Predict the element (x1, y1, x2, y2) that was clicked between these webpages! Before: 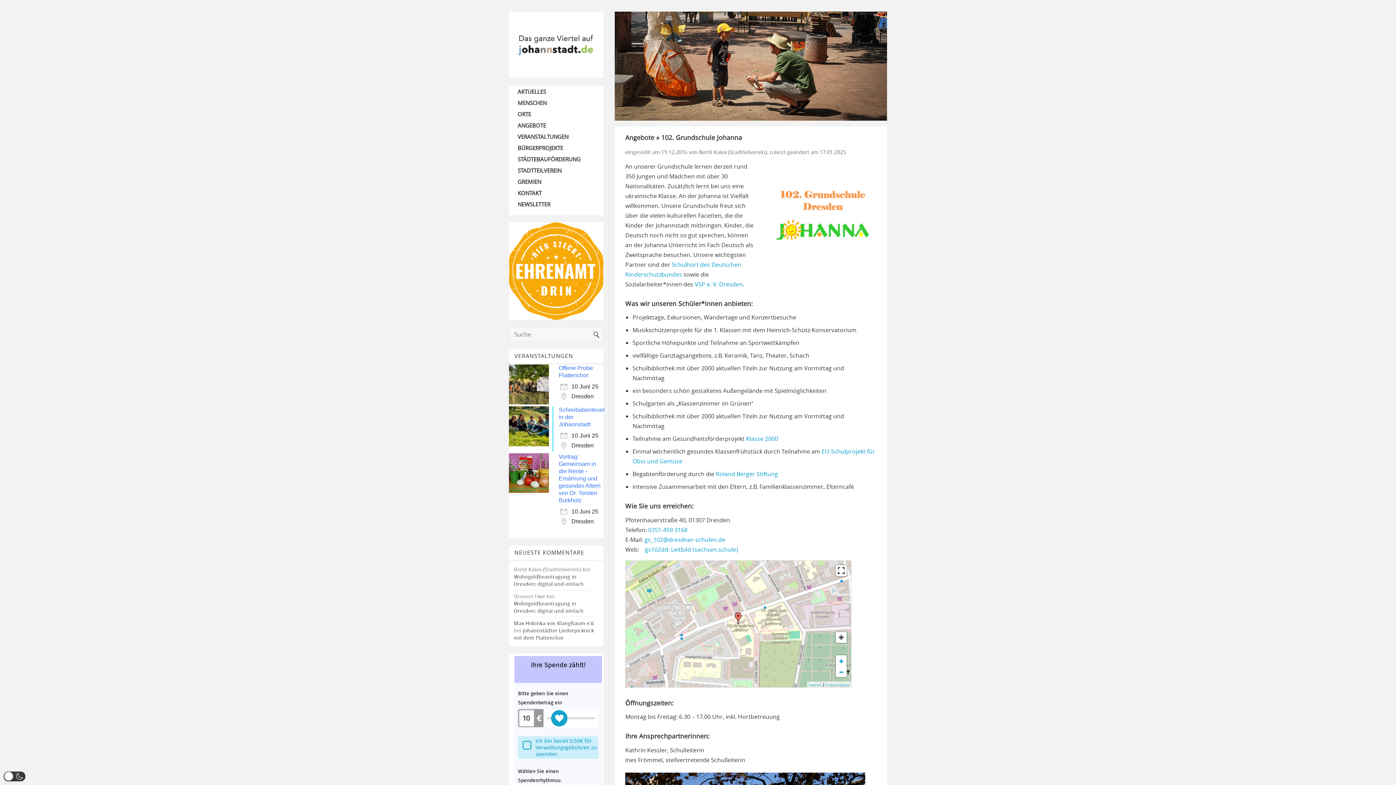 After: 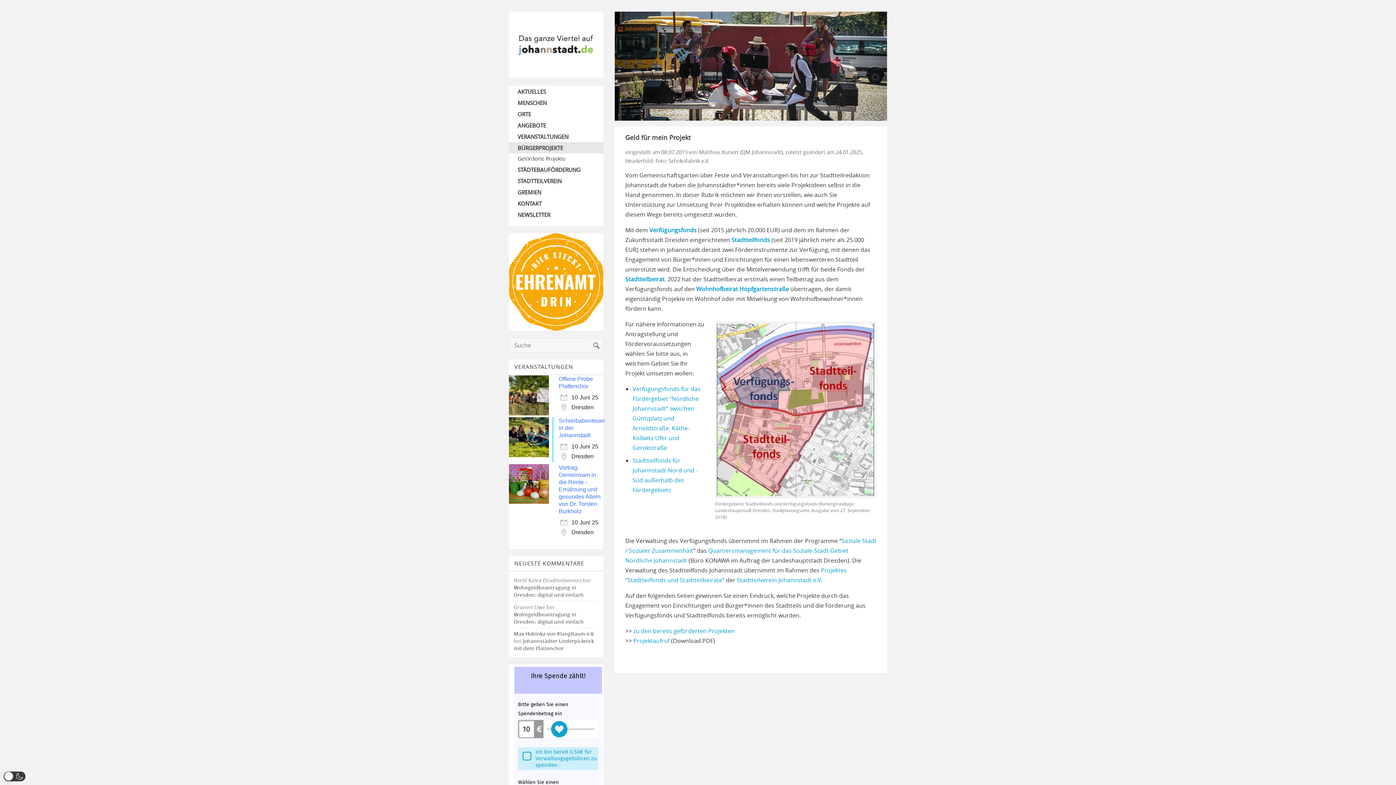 Action: bbox: (509, 142, 603, 153) label: BÜRGERPROJEKTE